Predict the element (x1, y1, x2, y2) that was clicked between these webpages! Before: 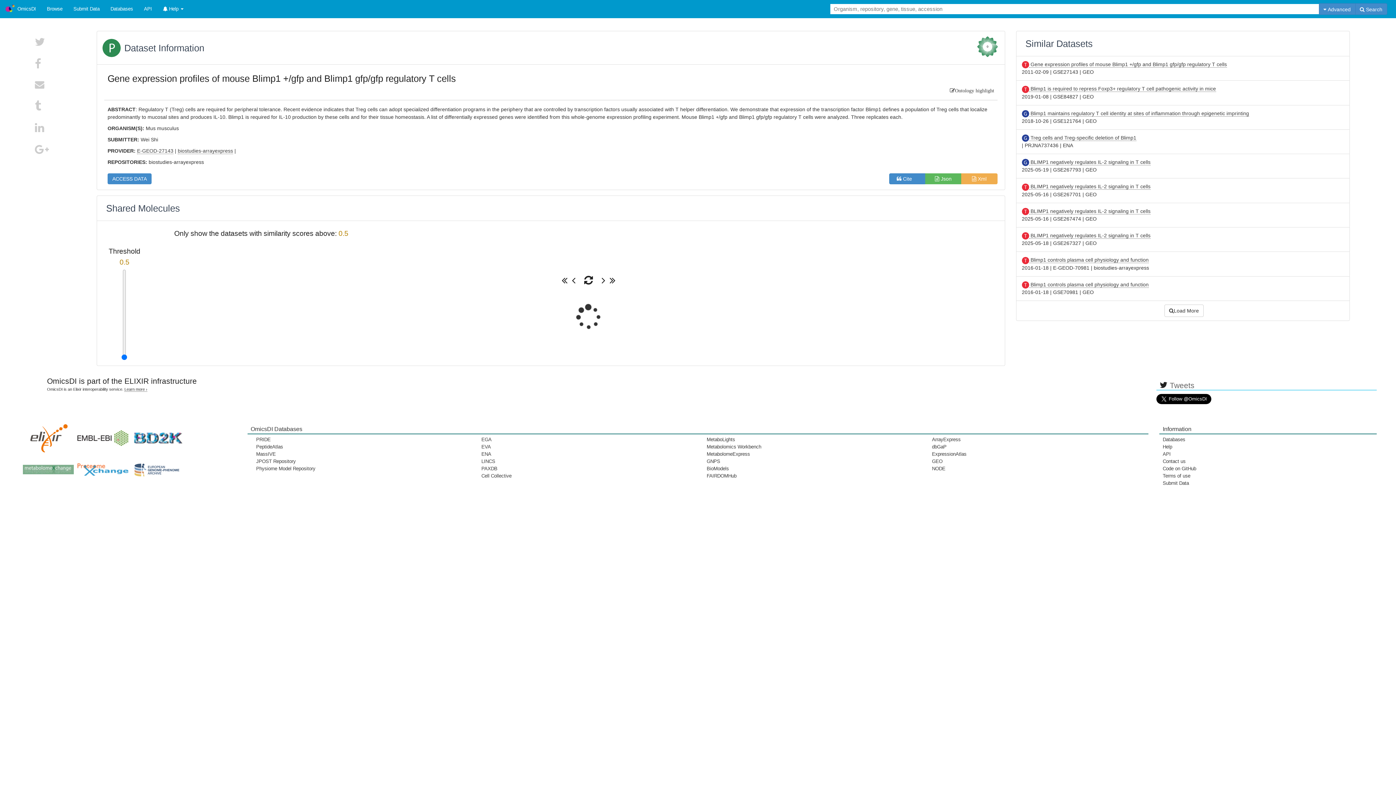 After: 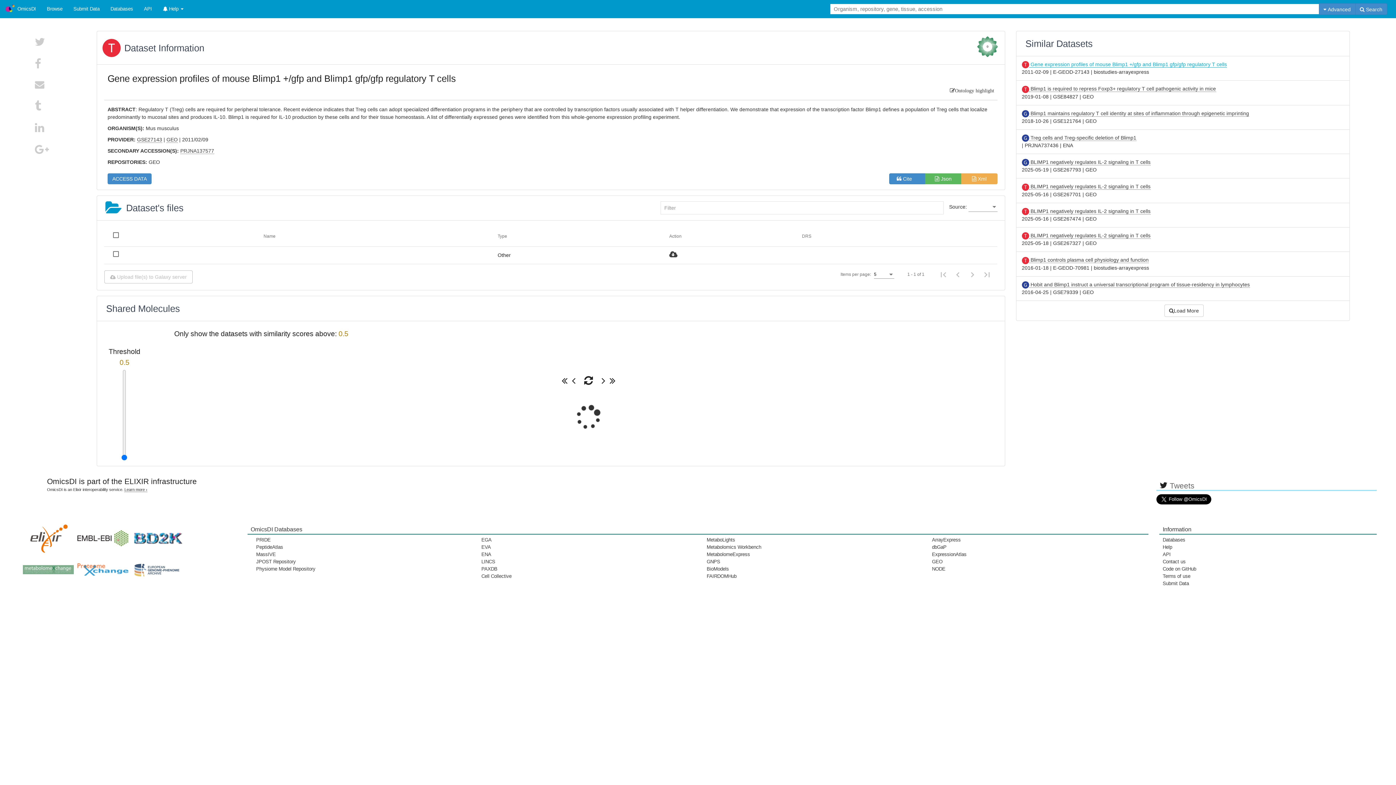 Action: label:  Gene expression profiles of mouse Blimp1 +/gfp and Blimp1 gfp/gfp regulatory T cells bbox: (1029, 61, 1227, 67)